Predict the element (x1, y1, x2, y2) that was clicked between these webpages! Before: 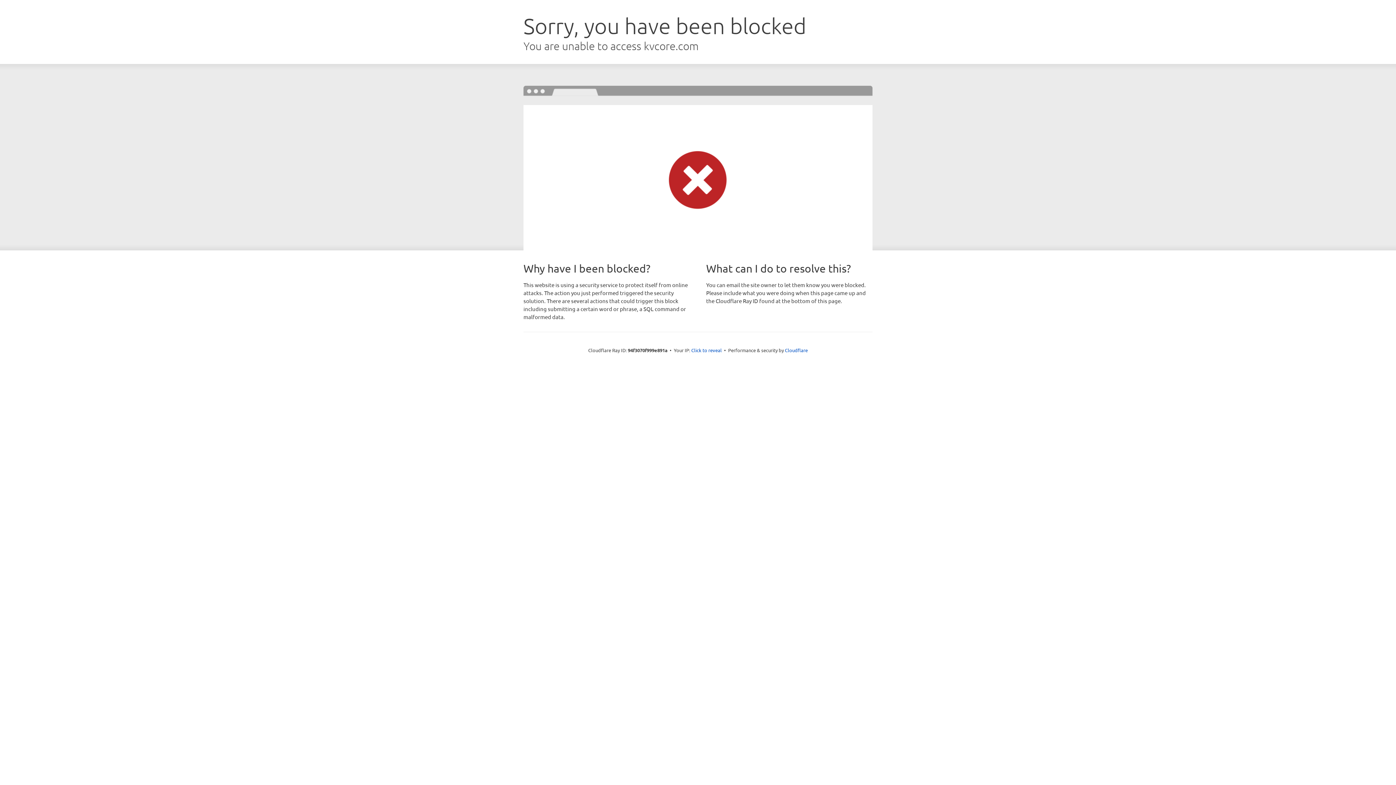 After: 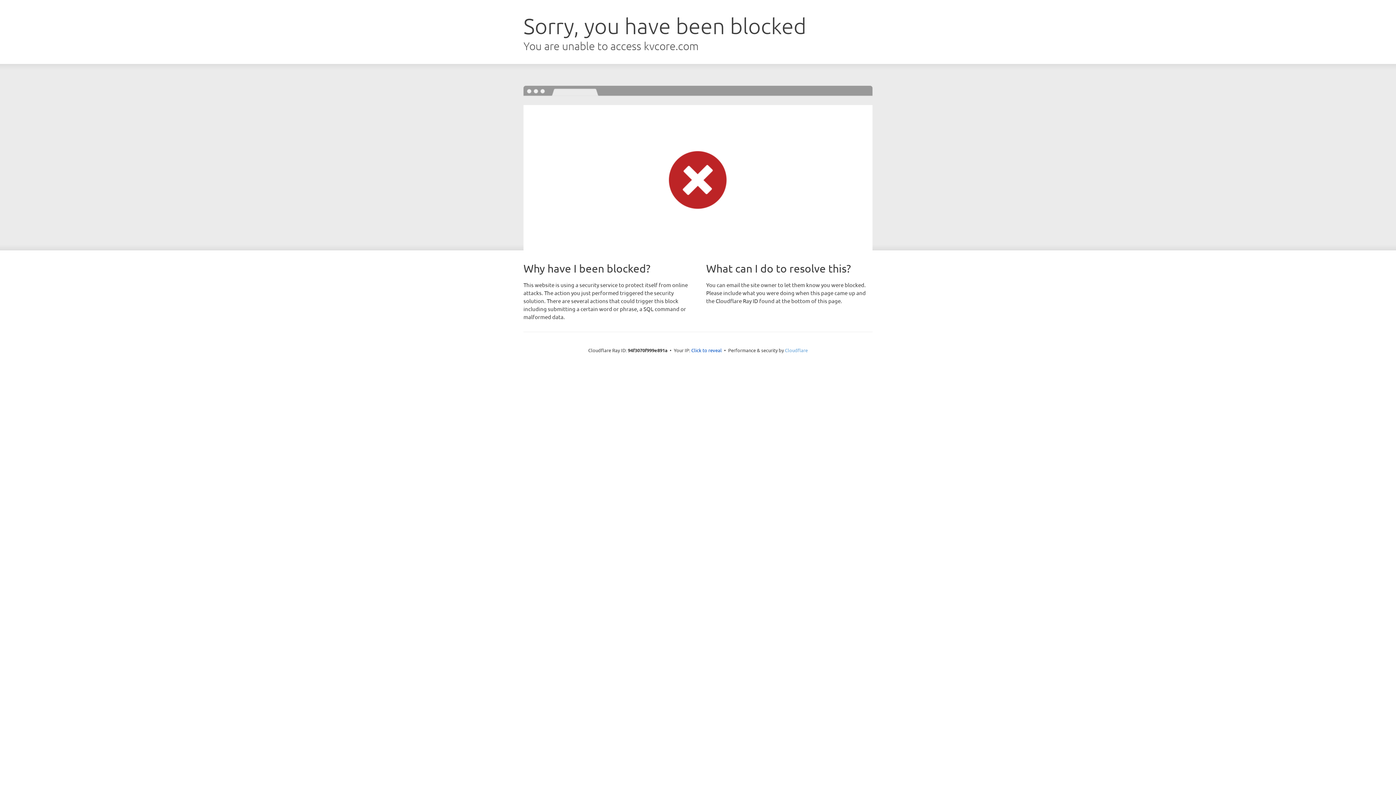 Action: label: Cloudflare bbox: (785, 347, 808, 353)